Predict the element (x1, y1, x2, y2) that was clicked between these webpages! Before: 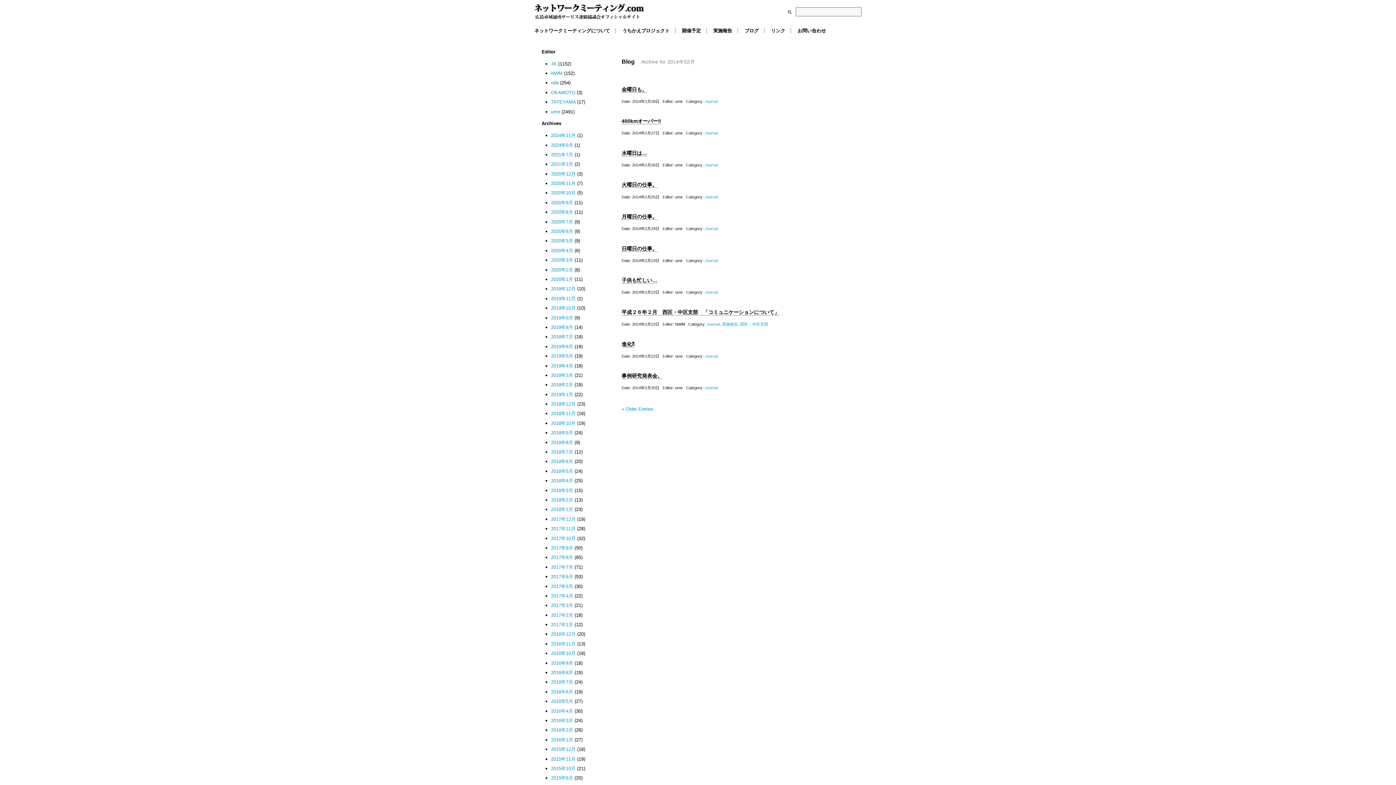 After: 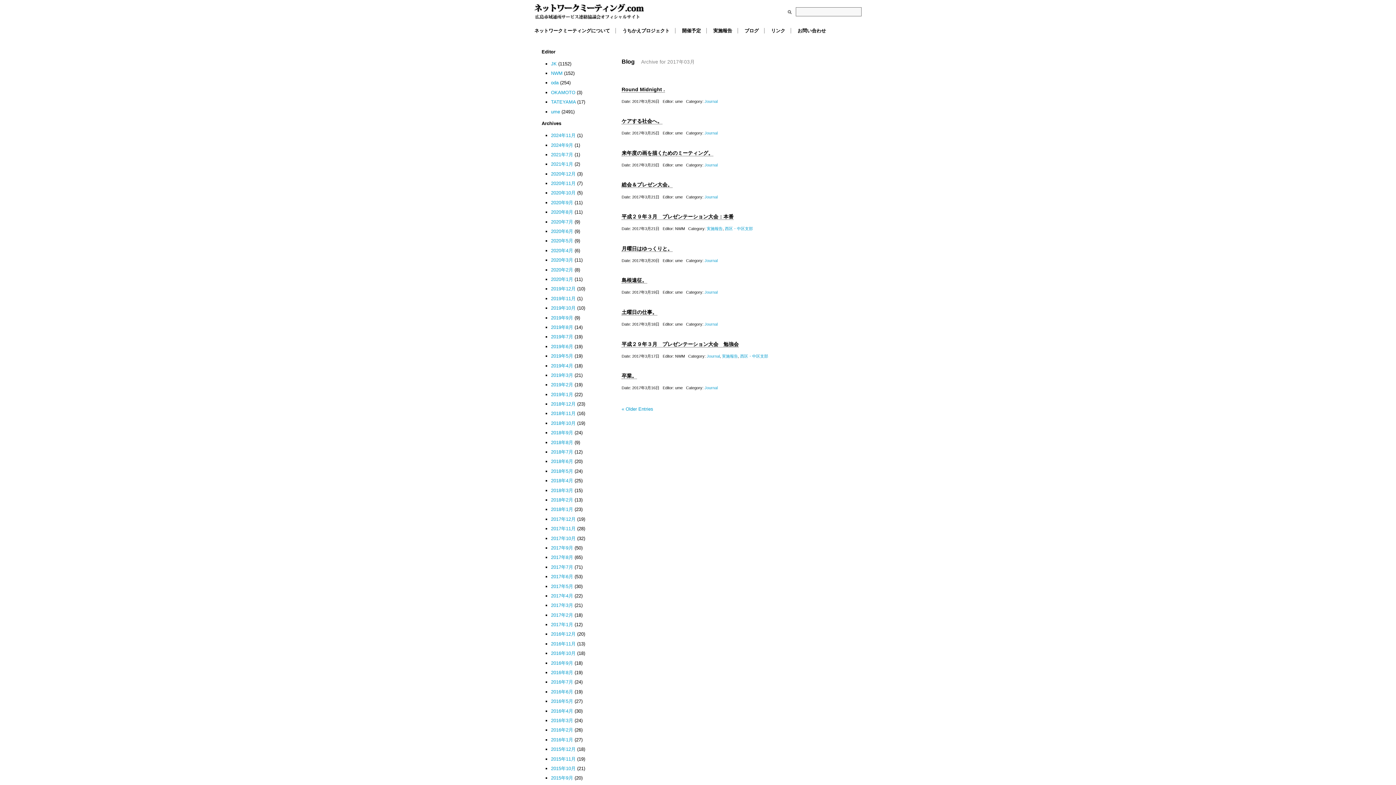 Action: bbox: (551, 603, 573, 608) label: 2017年3月